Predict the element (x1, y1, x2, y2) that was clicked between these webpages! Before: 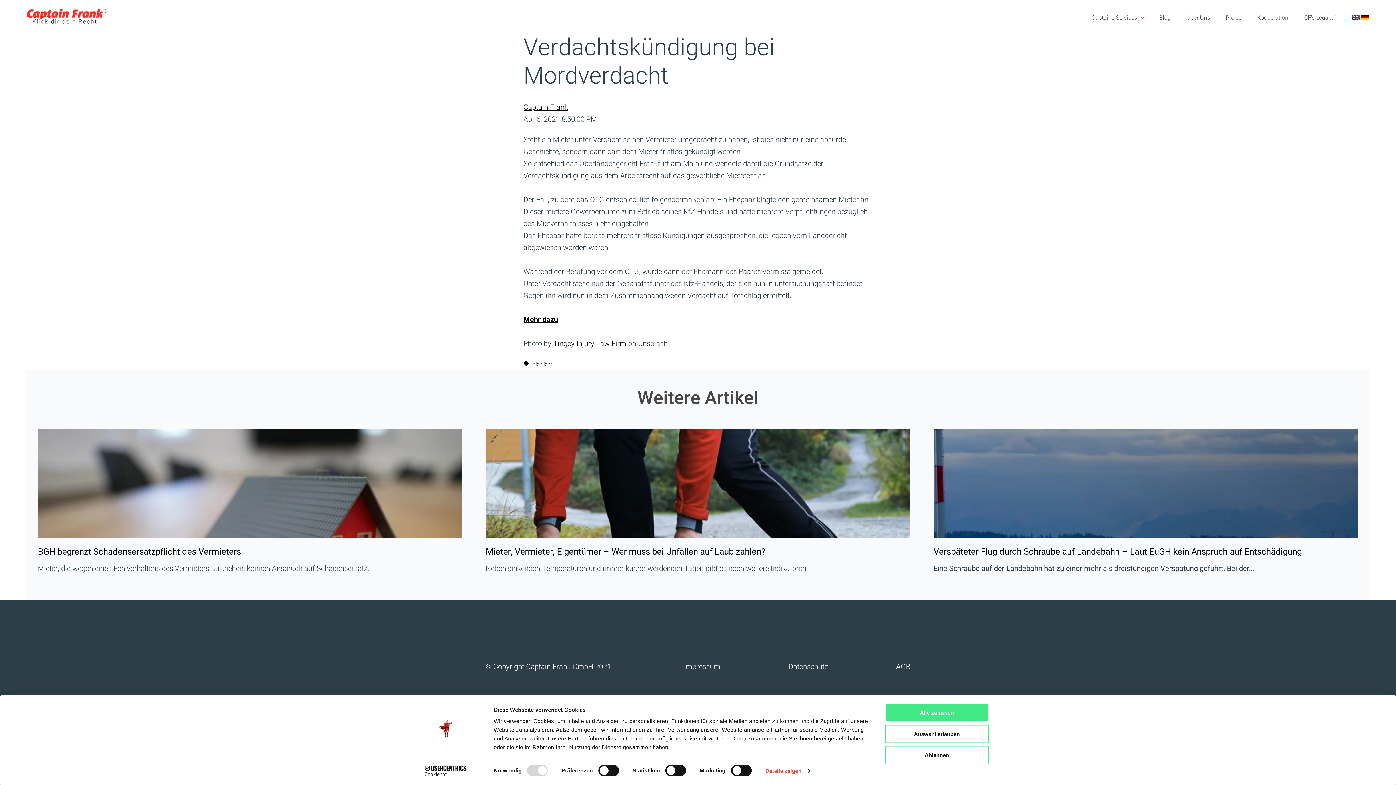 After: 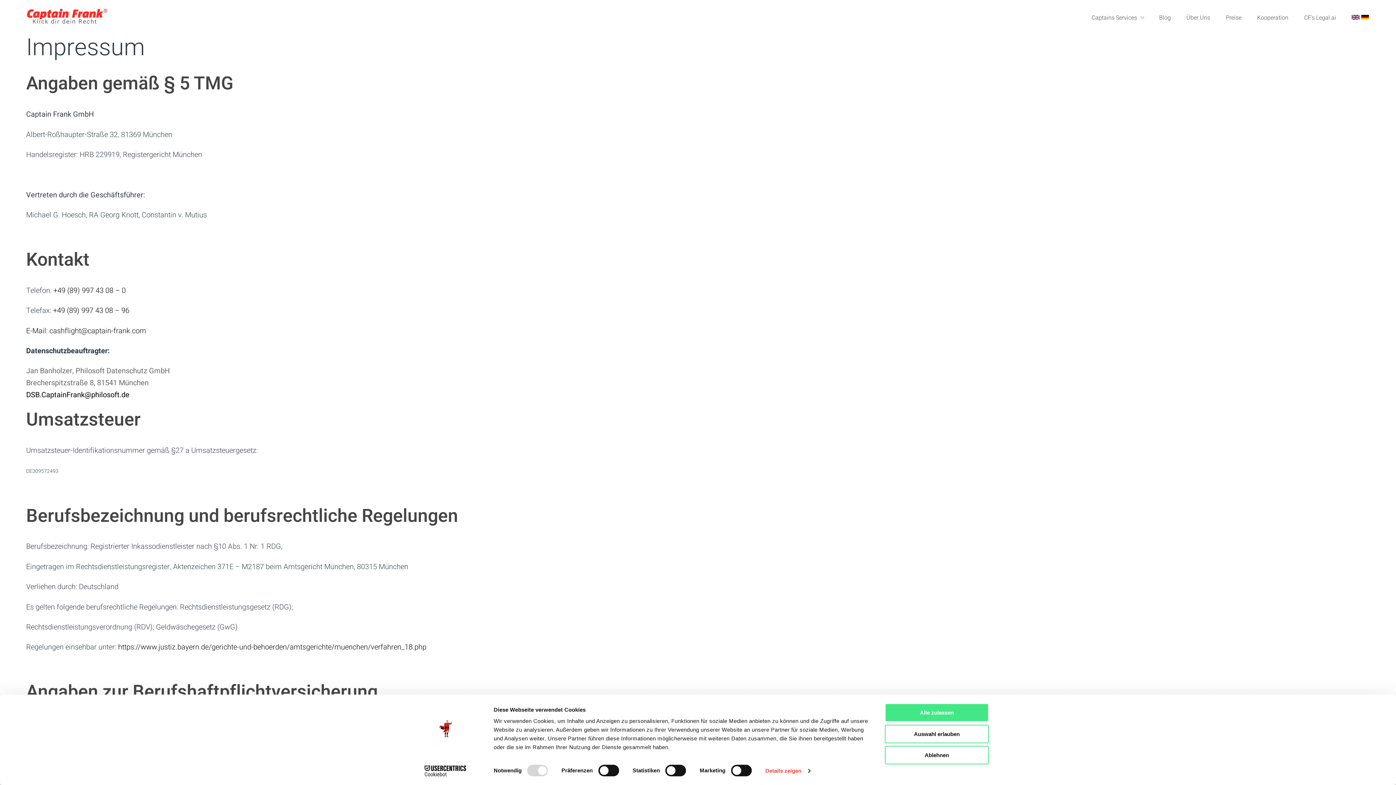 Action: bbox: (684, 661, 720, 672) label: Impressum